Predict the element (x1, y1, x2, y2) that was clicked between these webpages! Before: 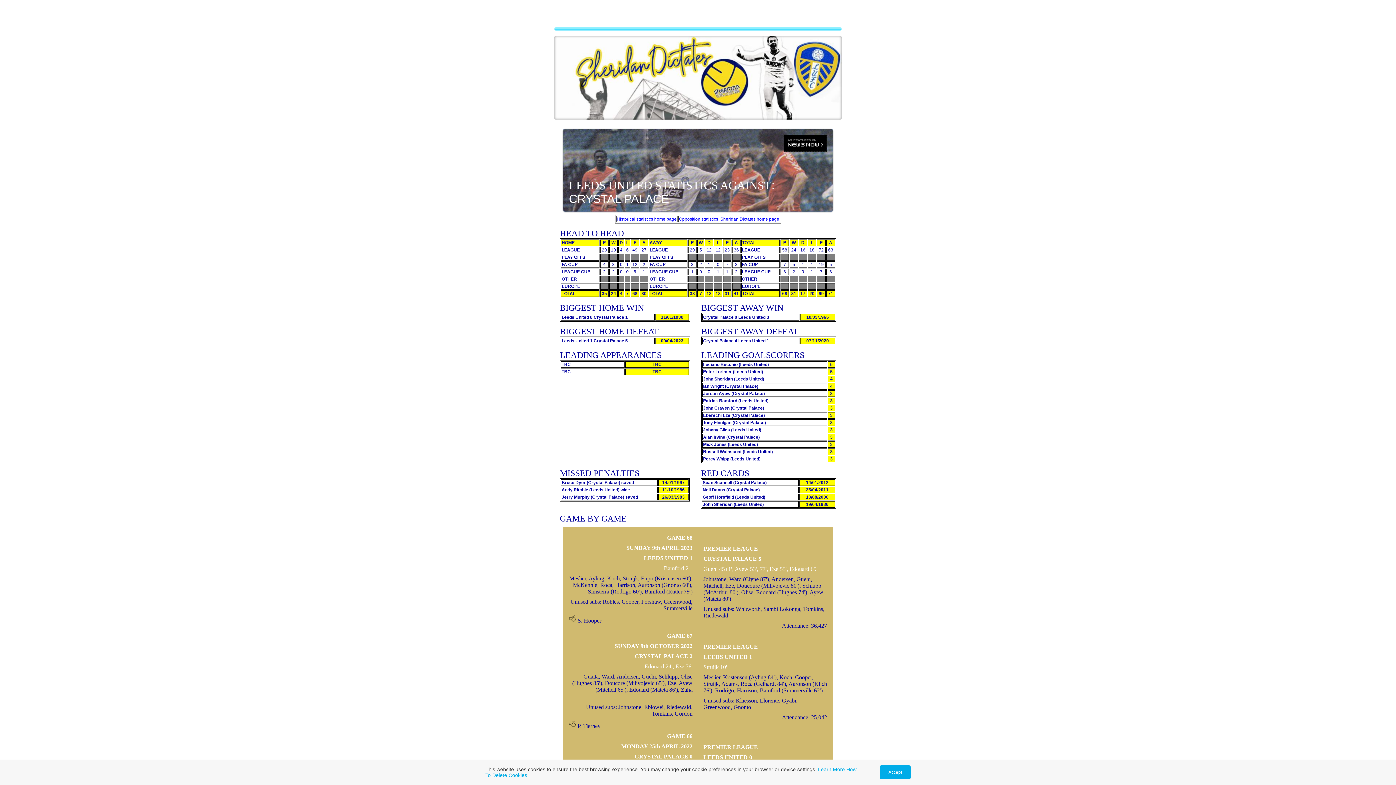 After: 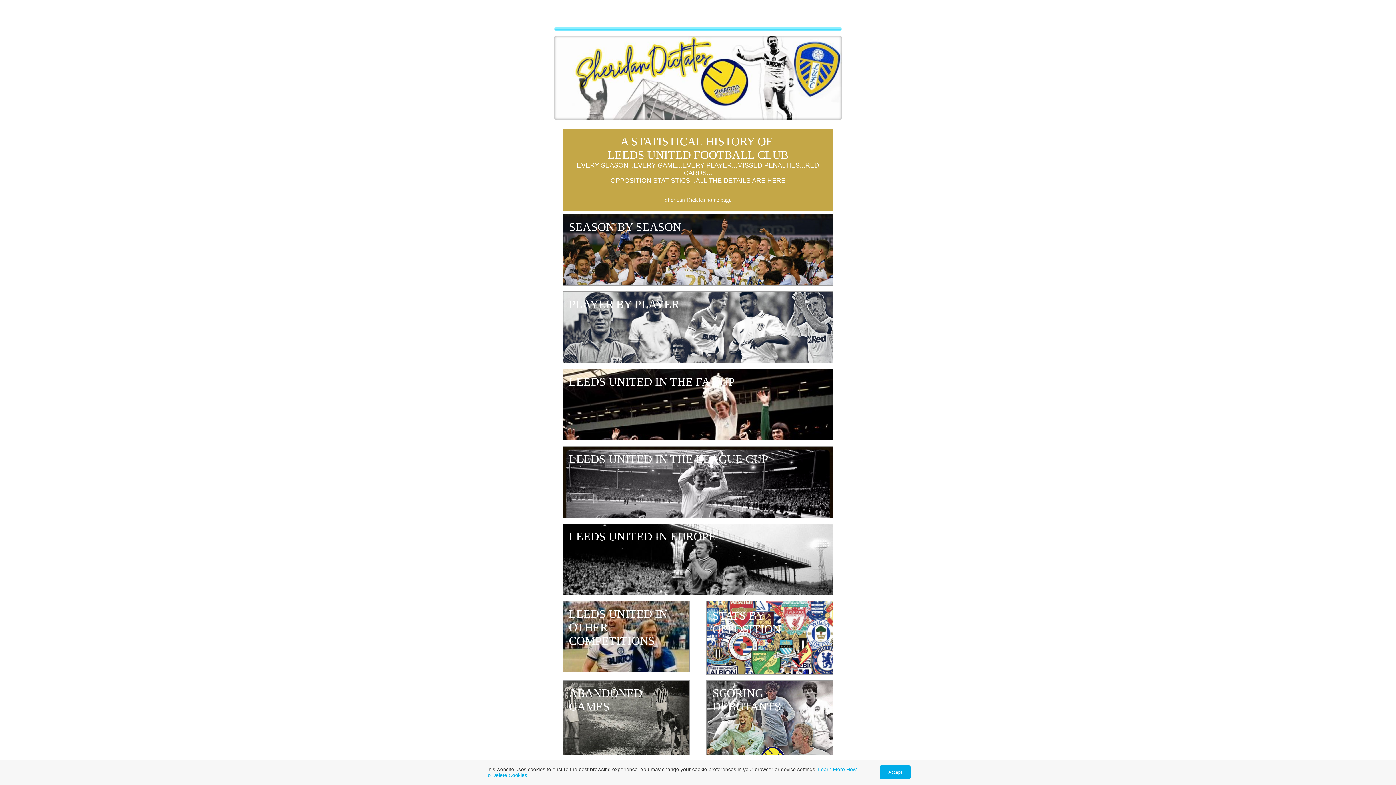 Action: label: Historical statistics home page bbox: (616, 216, 676, 221)